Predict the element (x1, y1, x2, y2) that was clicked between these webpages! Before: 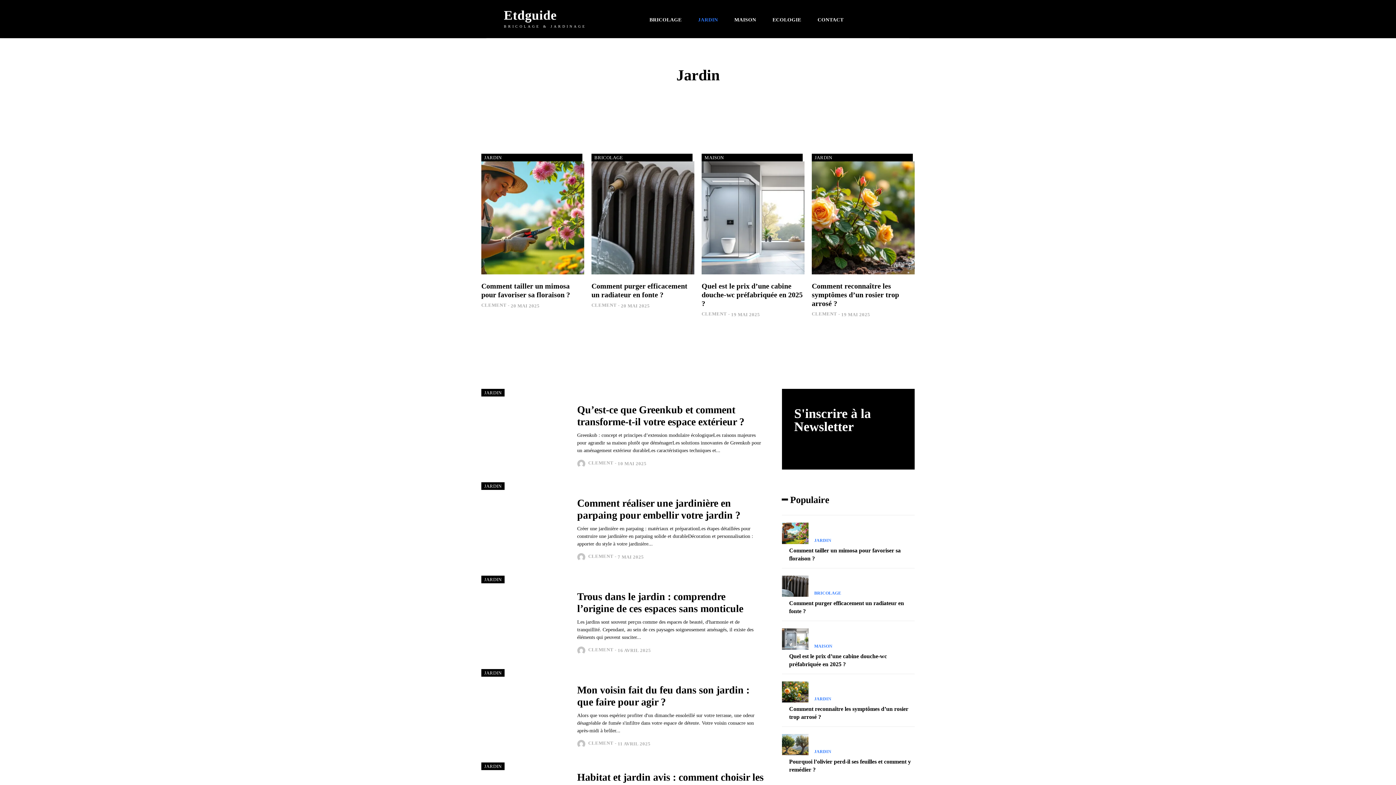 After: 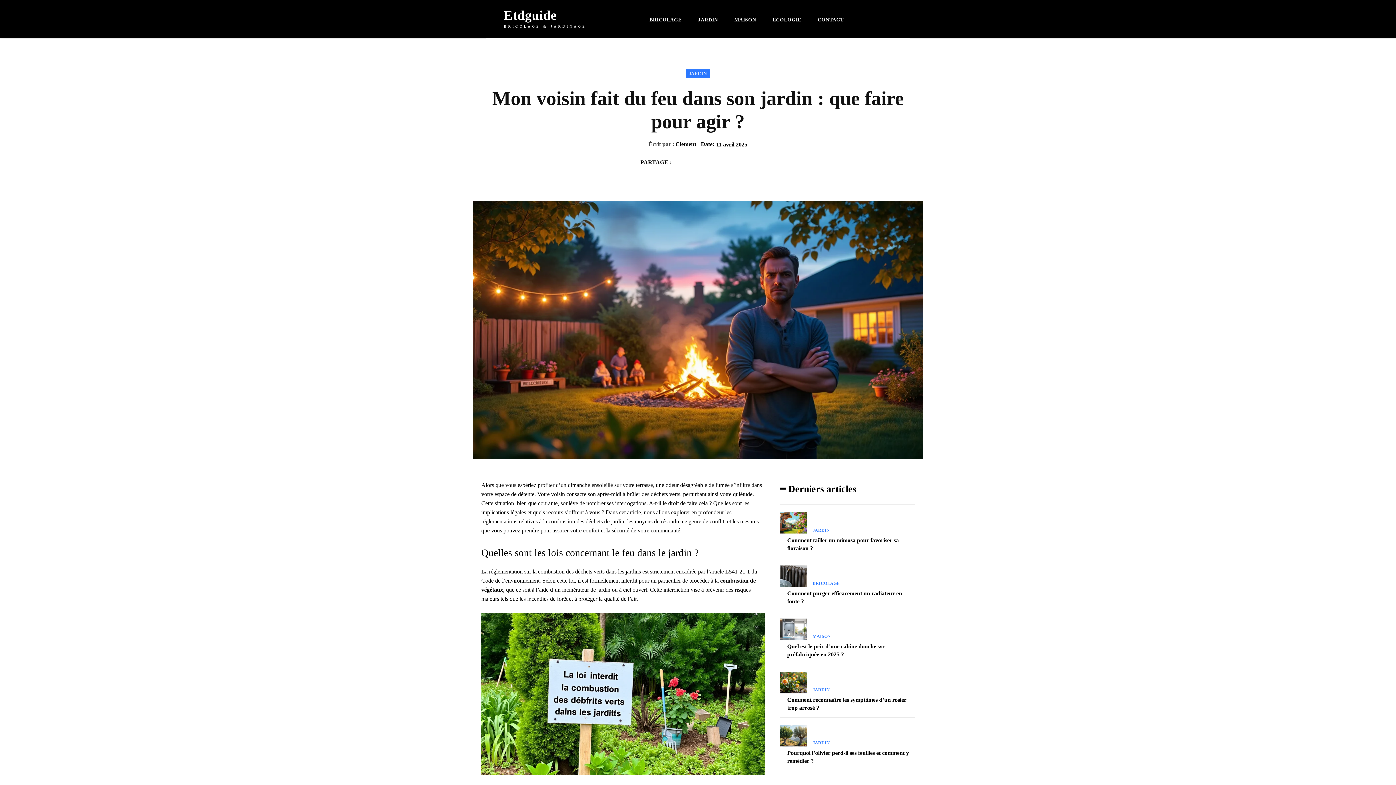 Action: label: Mon voisin fait du feu dans son jardin : que faire pour agir ? bbox: (577, 684, 749, 707)